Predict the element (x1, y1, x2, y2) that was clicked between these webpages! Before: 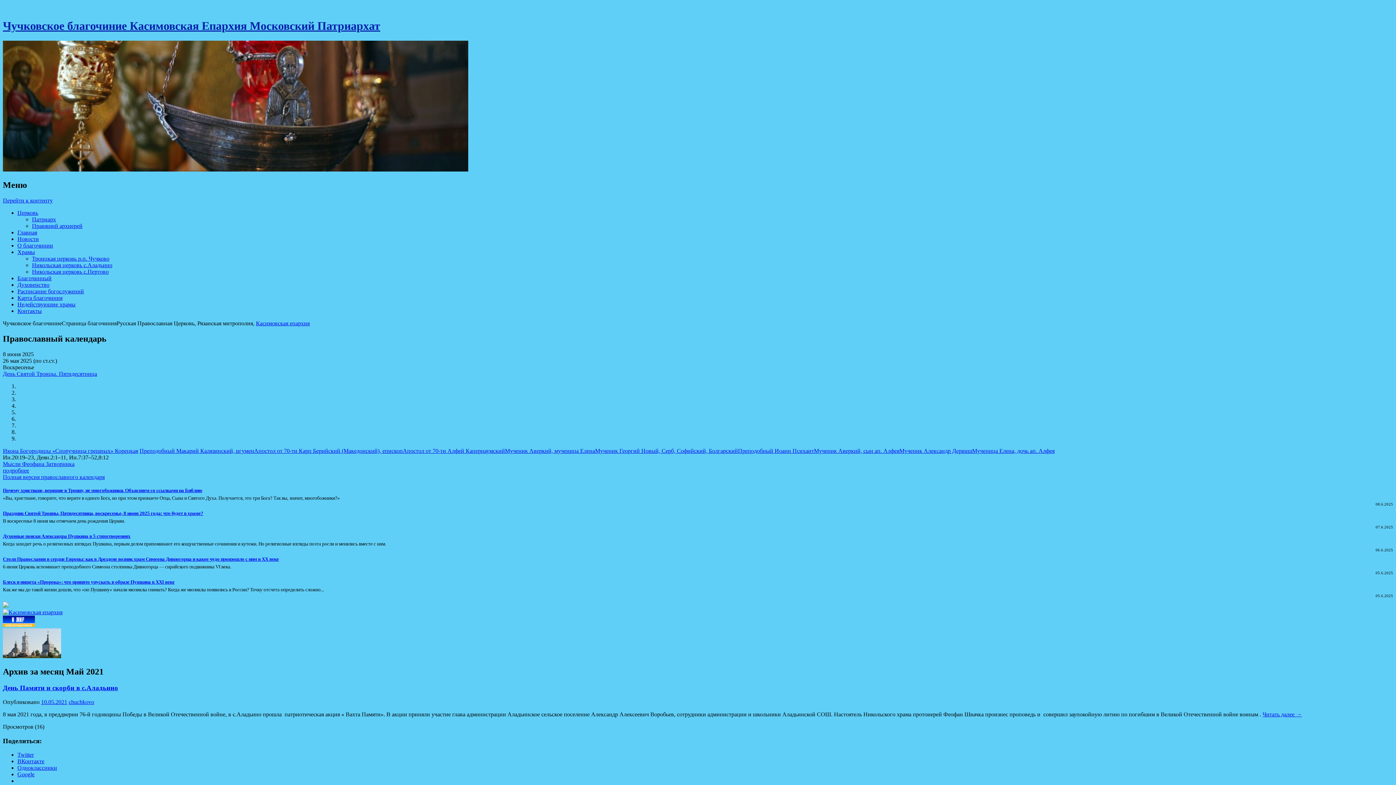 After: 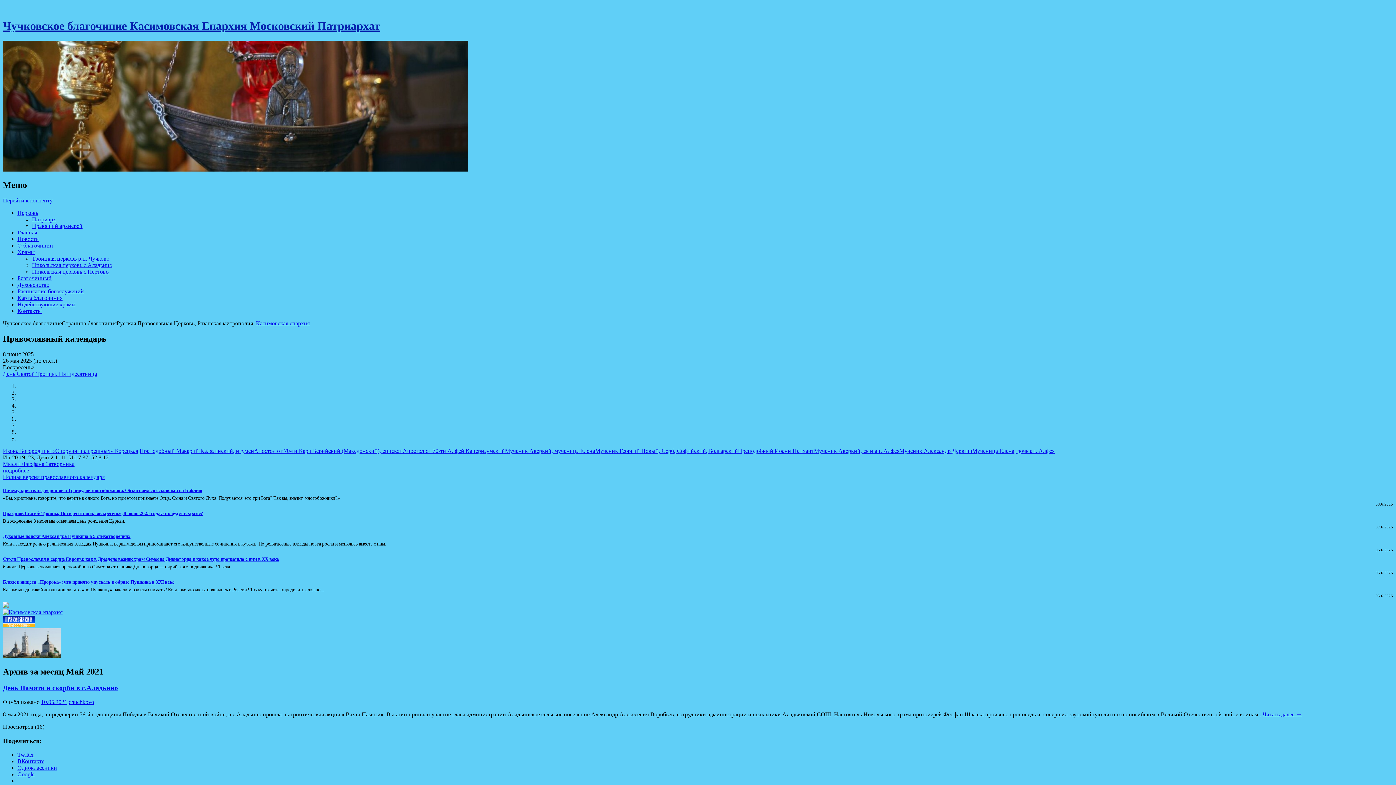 Action: bbox: (256, 320, 309, 326) label: Касимовская епархия